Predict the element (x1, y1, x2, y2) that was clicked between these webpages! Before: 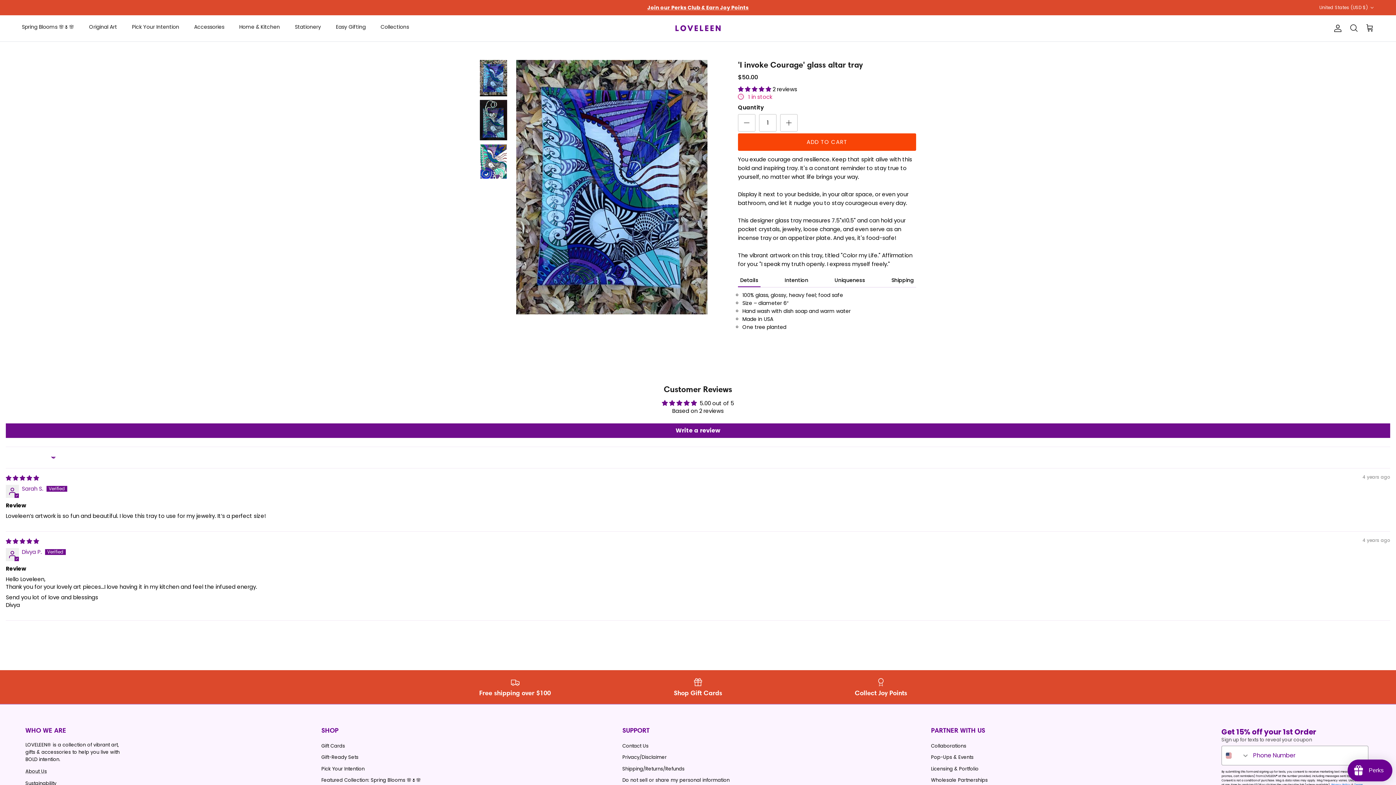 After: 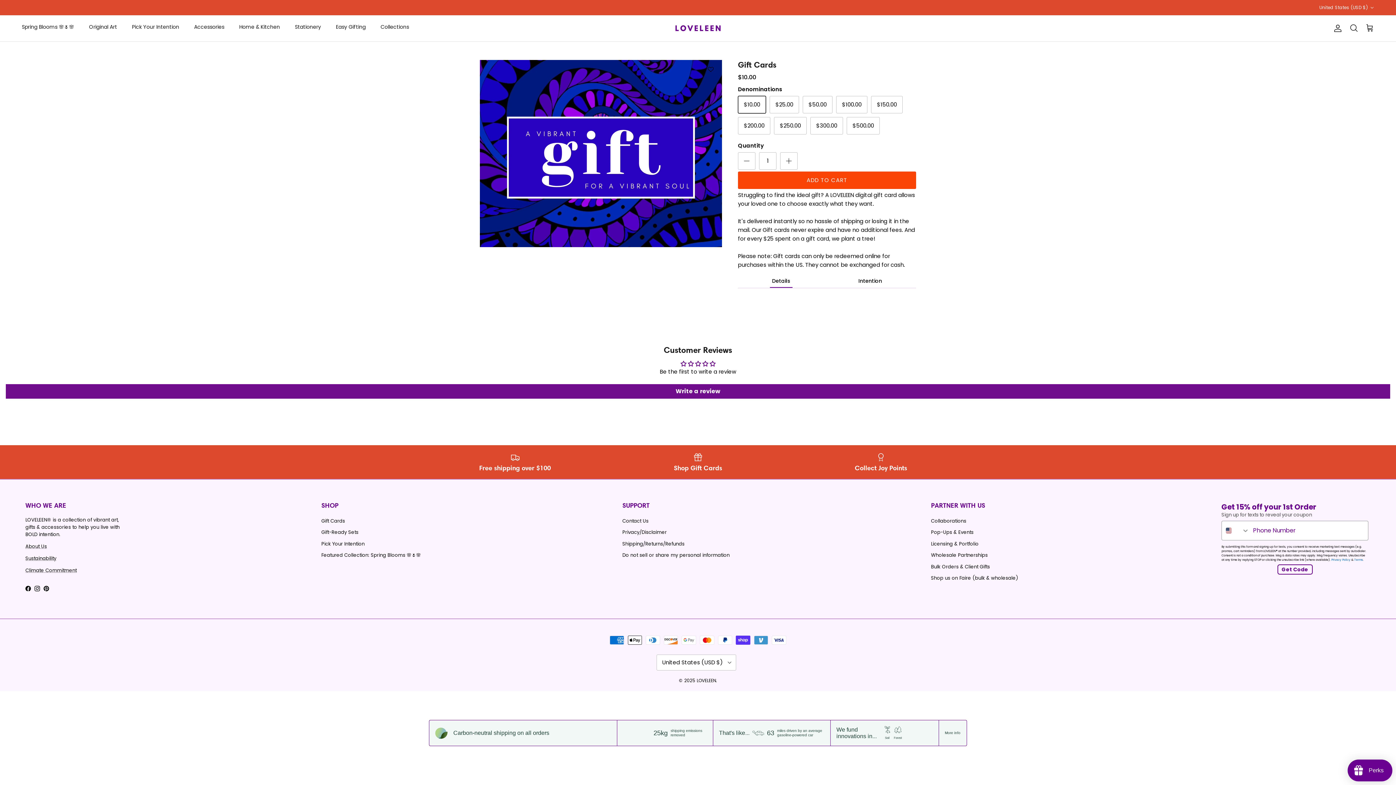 Action: bbox: (612, 677, 784, 697) label: Shop Gift Cards